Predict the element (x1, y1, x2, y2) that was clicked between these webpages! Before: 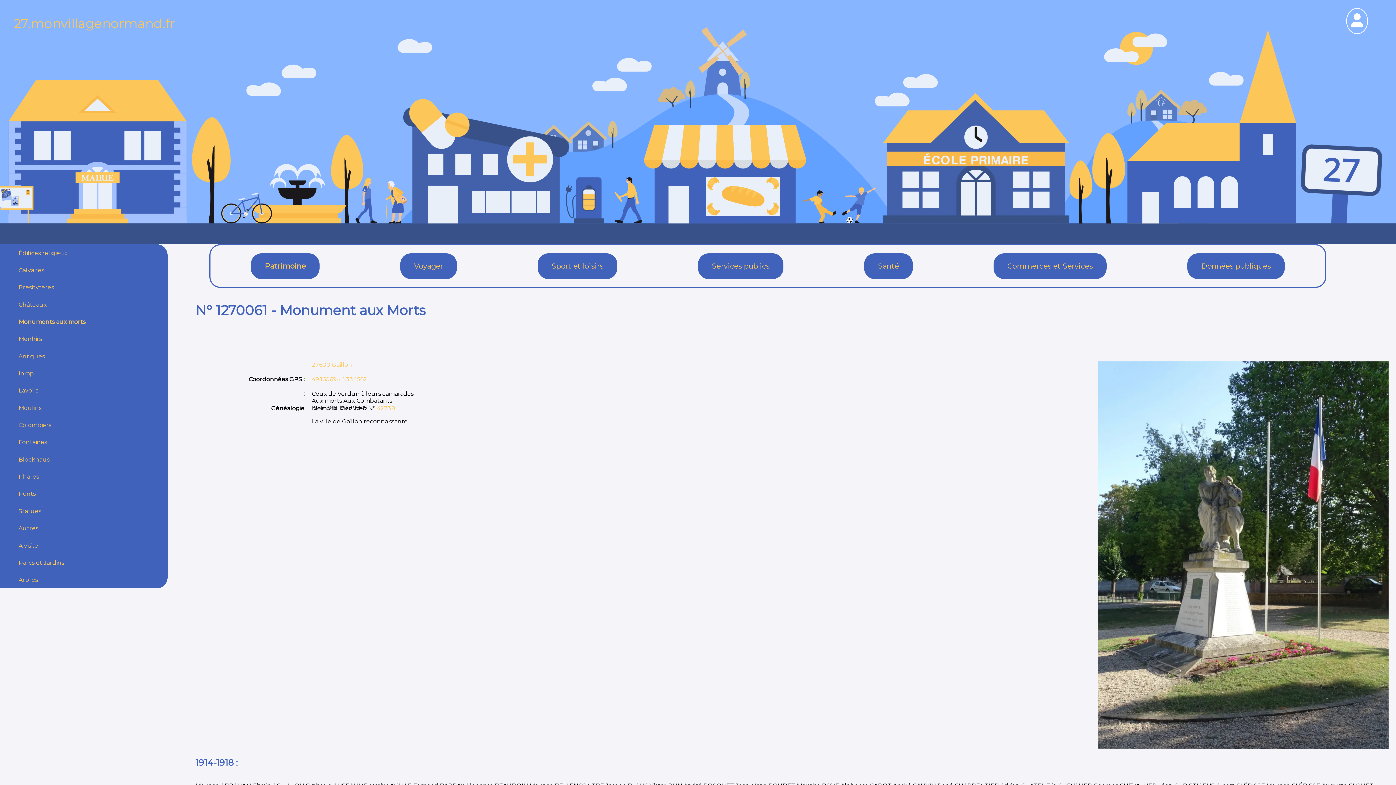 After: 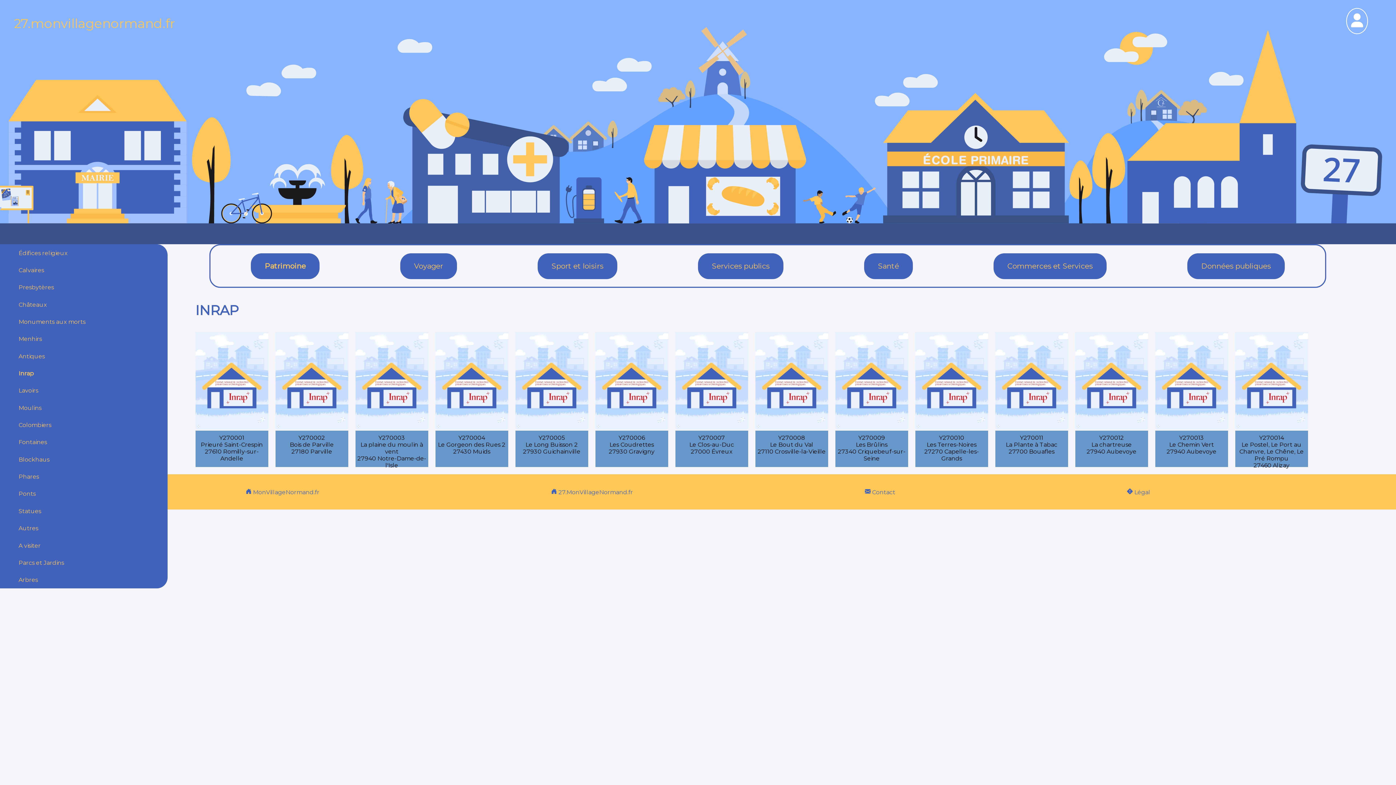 Action: label: Inrap bbox: (18, 370, 33, 377)